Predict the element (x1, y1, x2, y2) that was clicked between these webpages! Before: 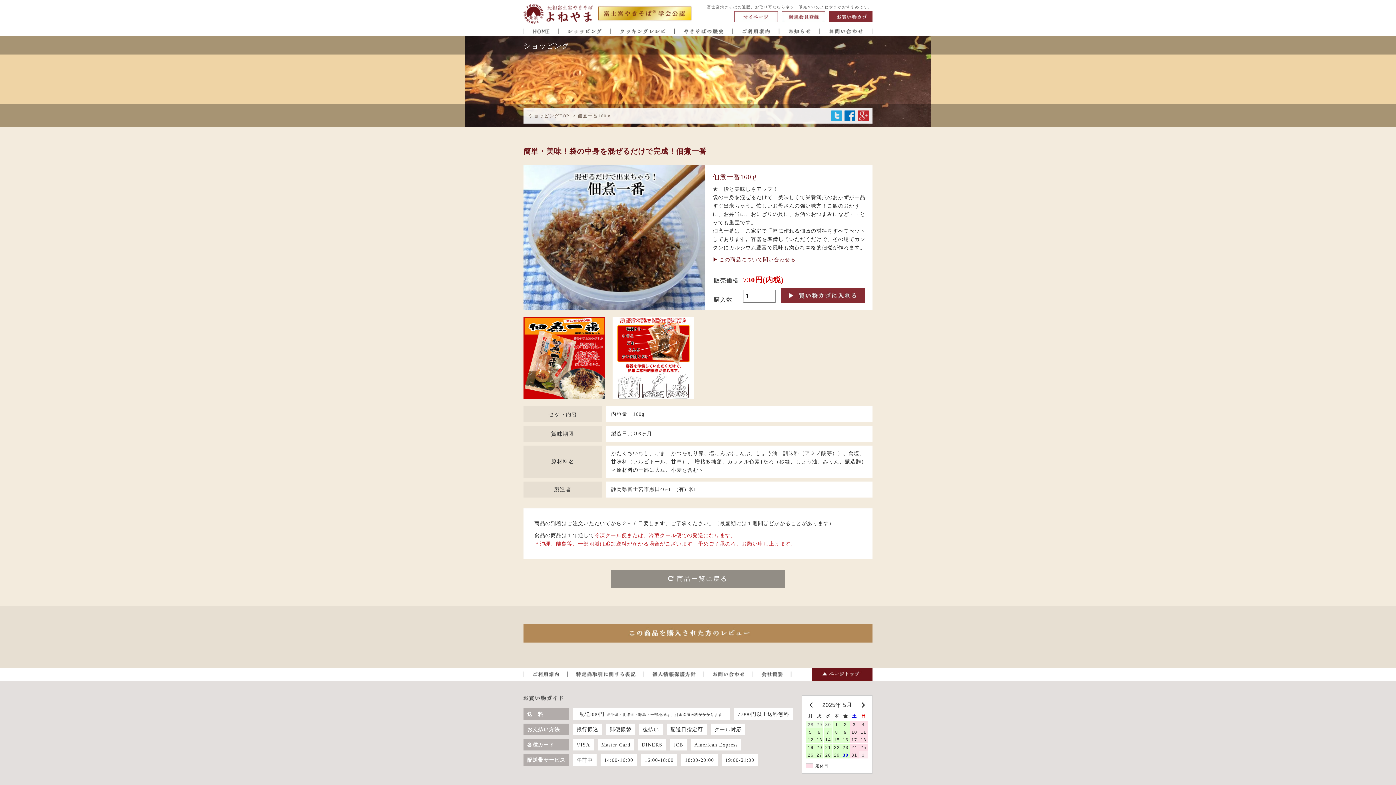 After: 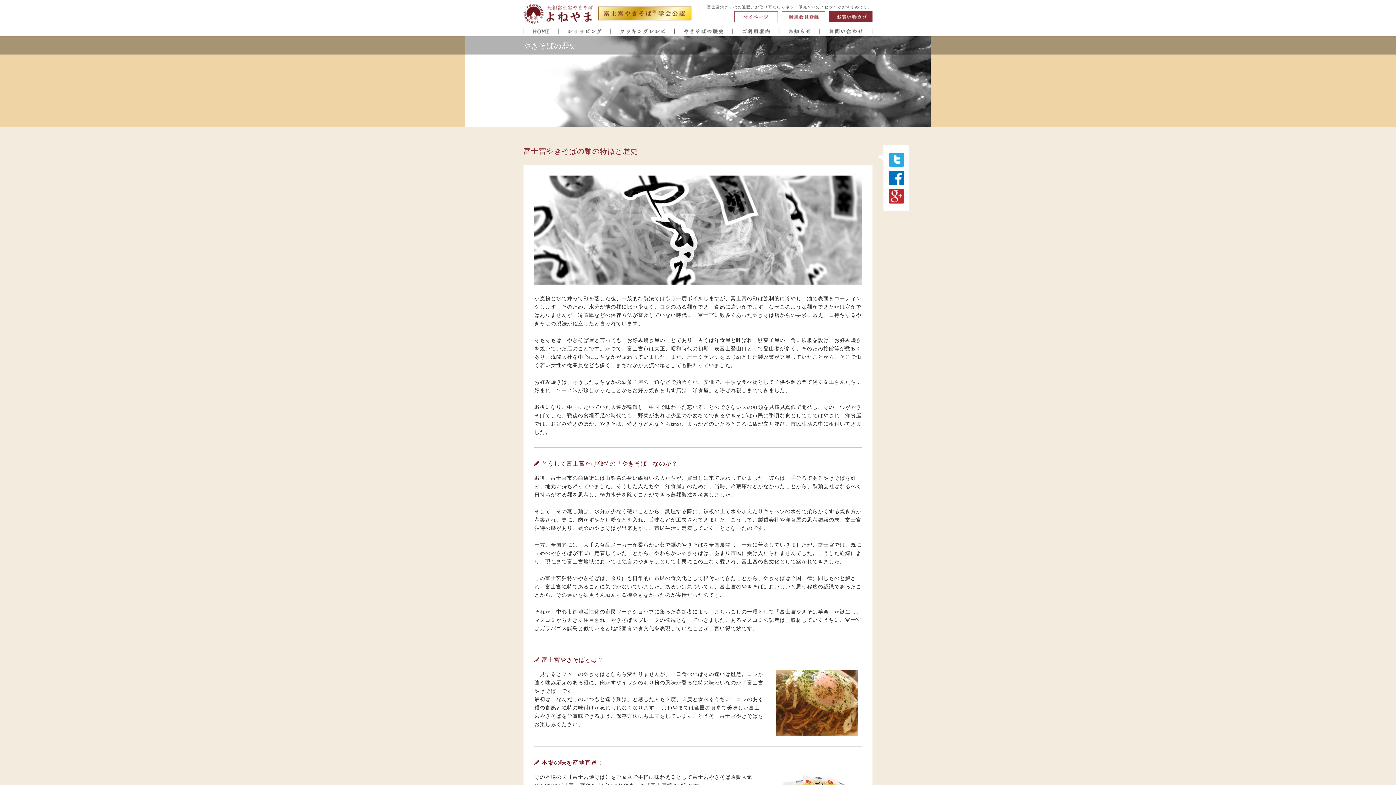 Action: bbox: (674, 25, 733, 36) label: やきそばの歴史